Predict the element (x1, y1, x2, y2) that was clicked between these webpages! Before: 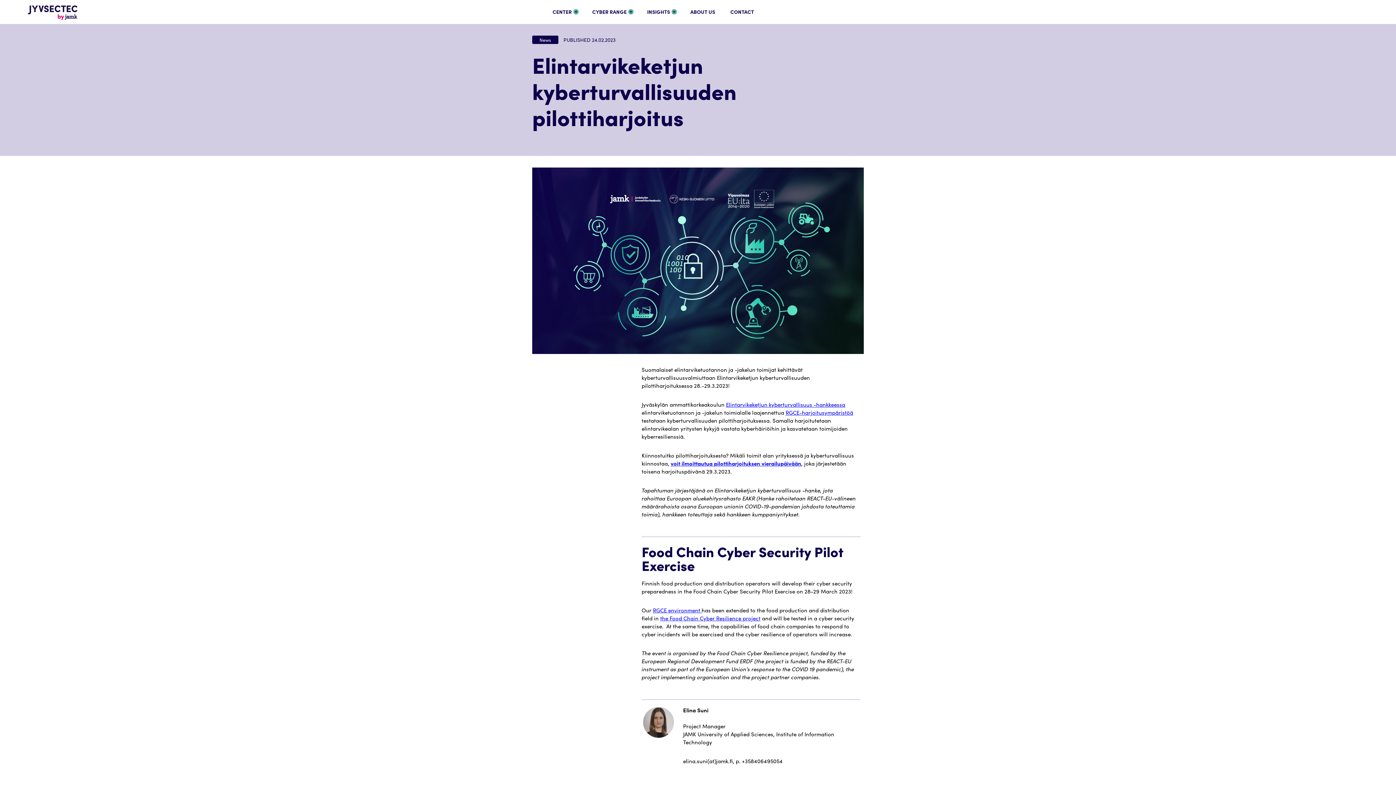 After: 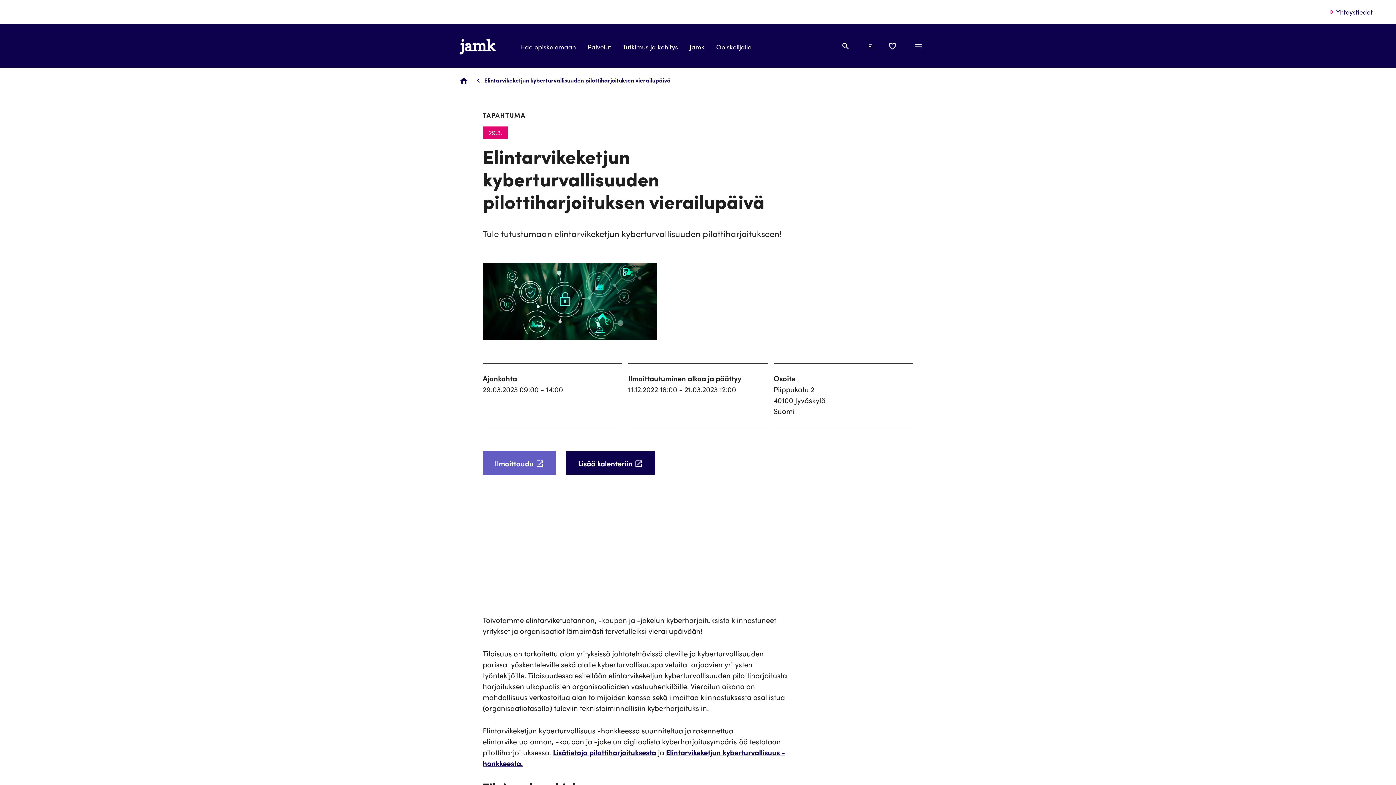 Action: label: voit ilmoittautua pilottiharjoituksen vierailupäivään bbox: (670, 459, 801, 467)